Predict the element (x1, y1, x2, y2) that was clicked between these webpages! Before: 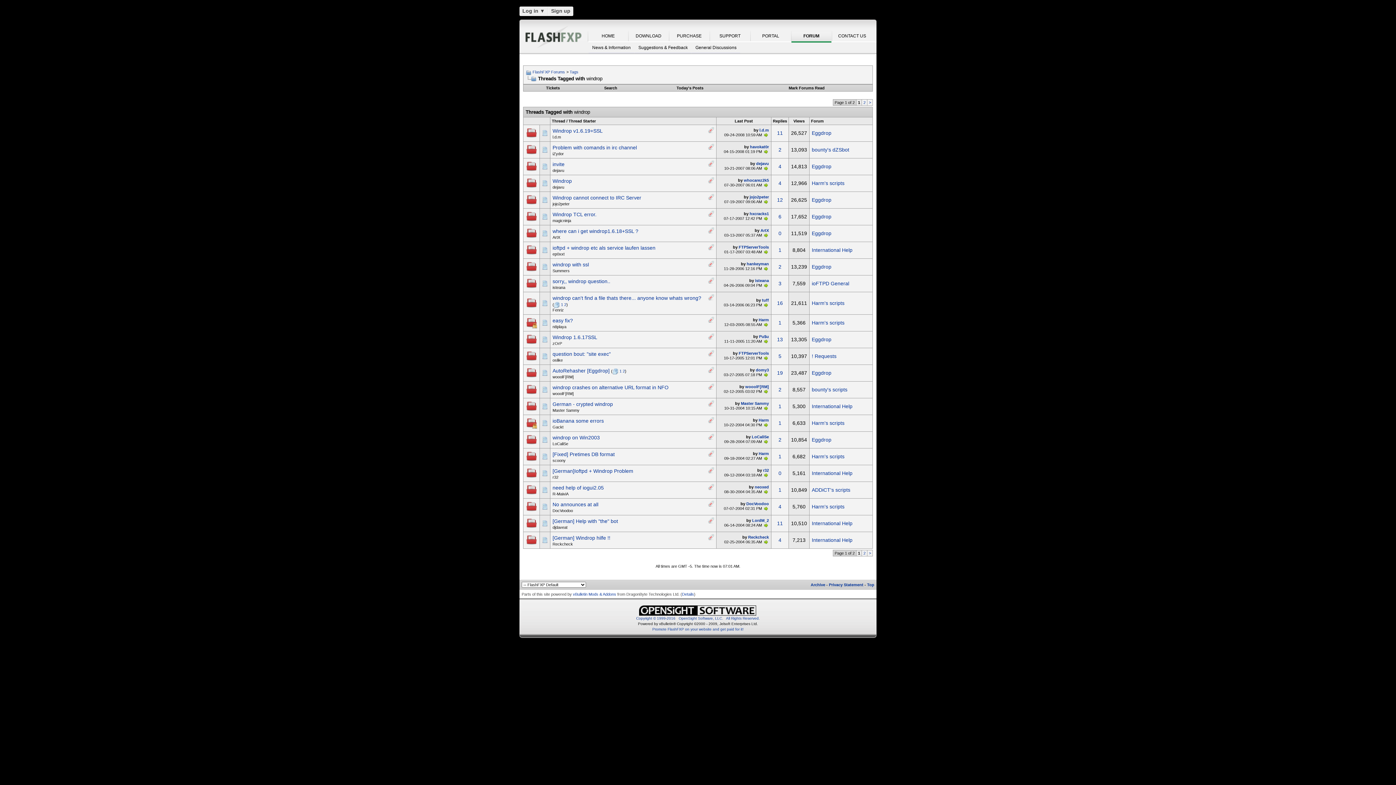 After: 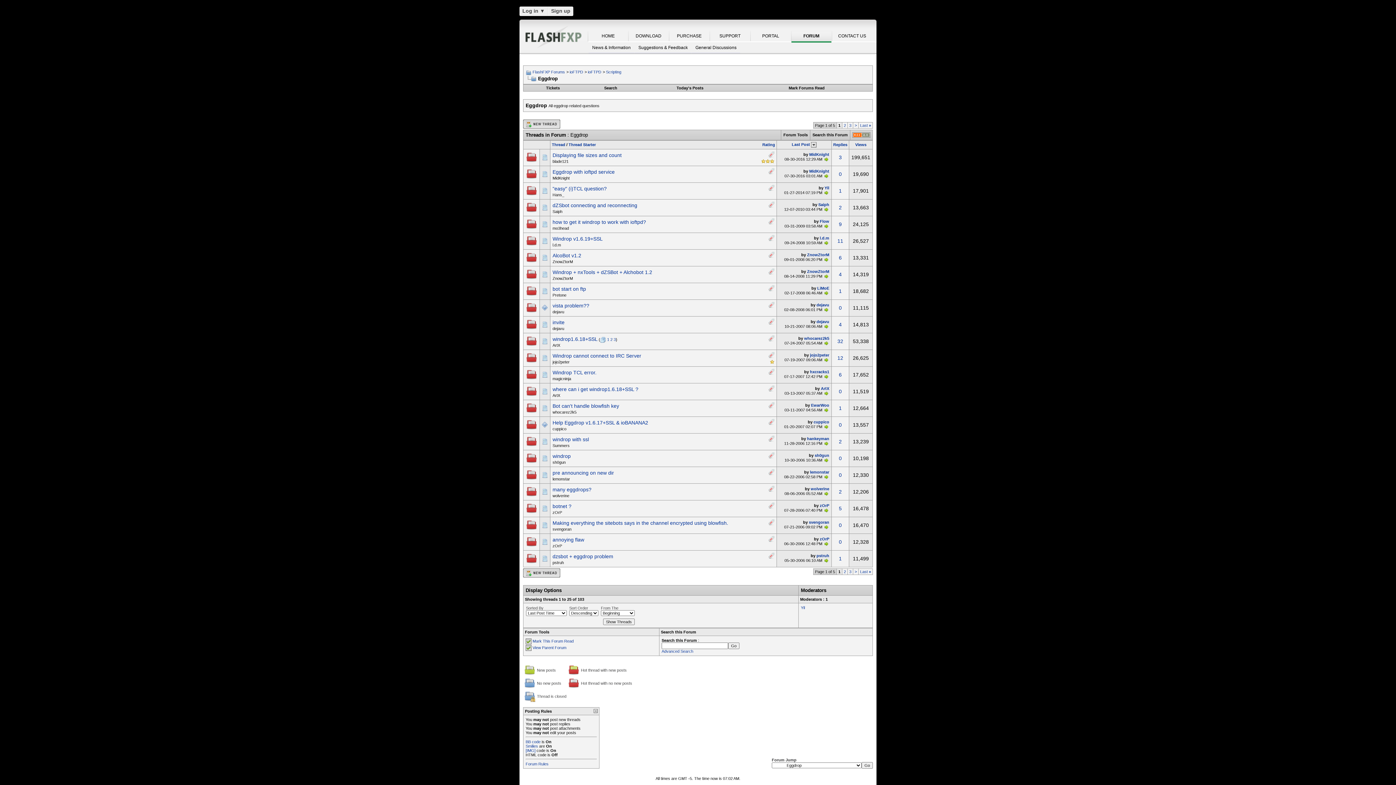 Action: bbox: (812, 230, 831, 236) label: Eggdrop